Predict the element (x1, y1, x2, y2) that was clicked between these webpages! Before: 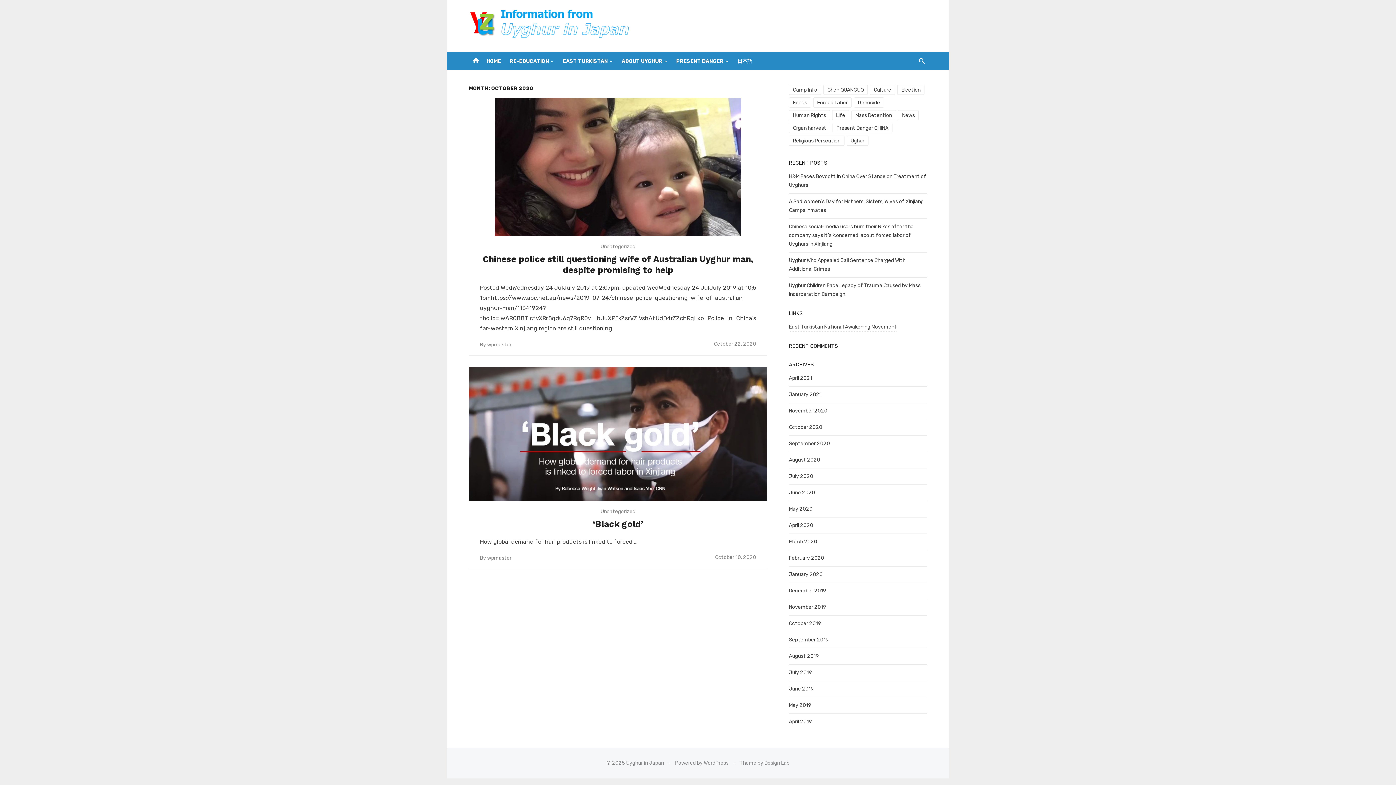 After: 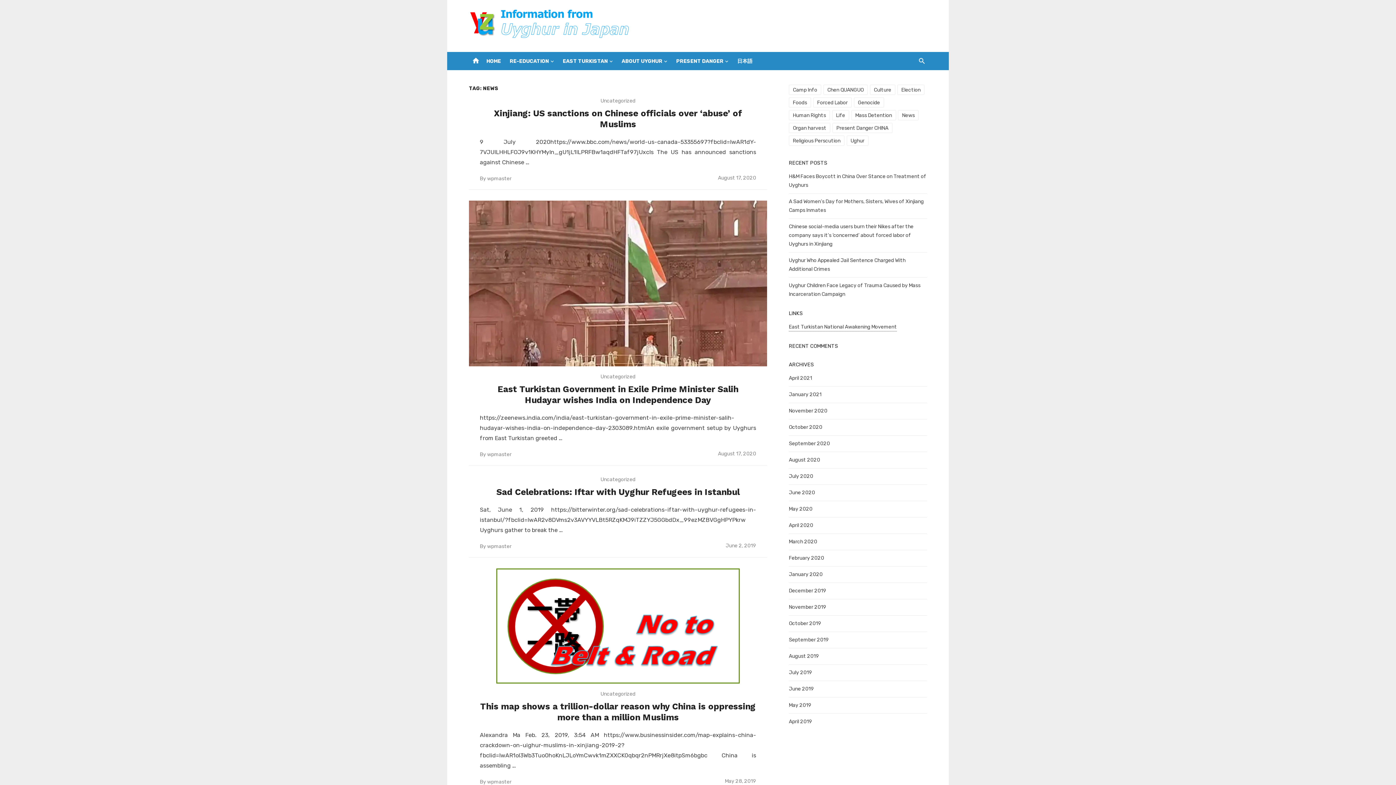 Action: label: News (8 items) bbox: (898, 110, 919, 120)